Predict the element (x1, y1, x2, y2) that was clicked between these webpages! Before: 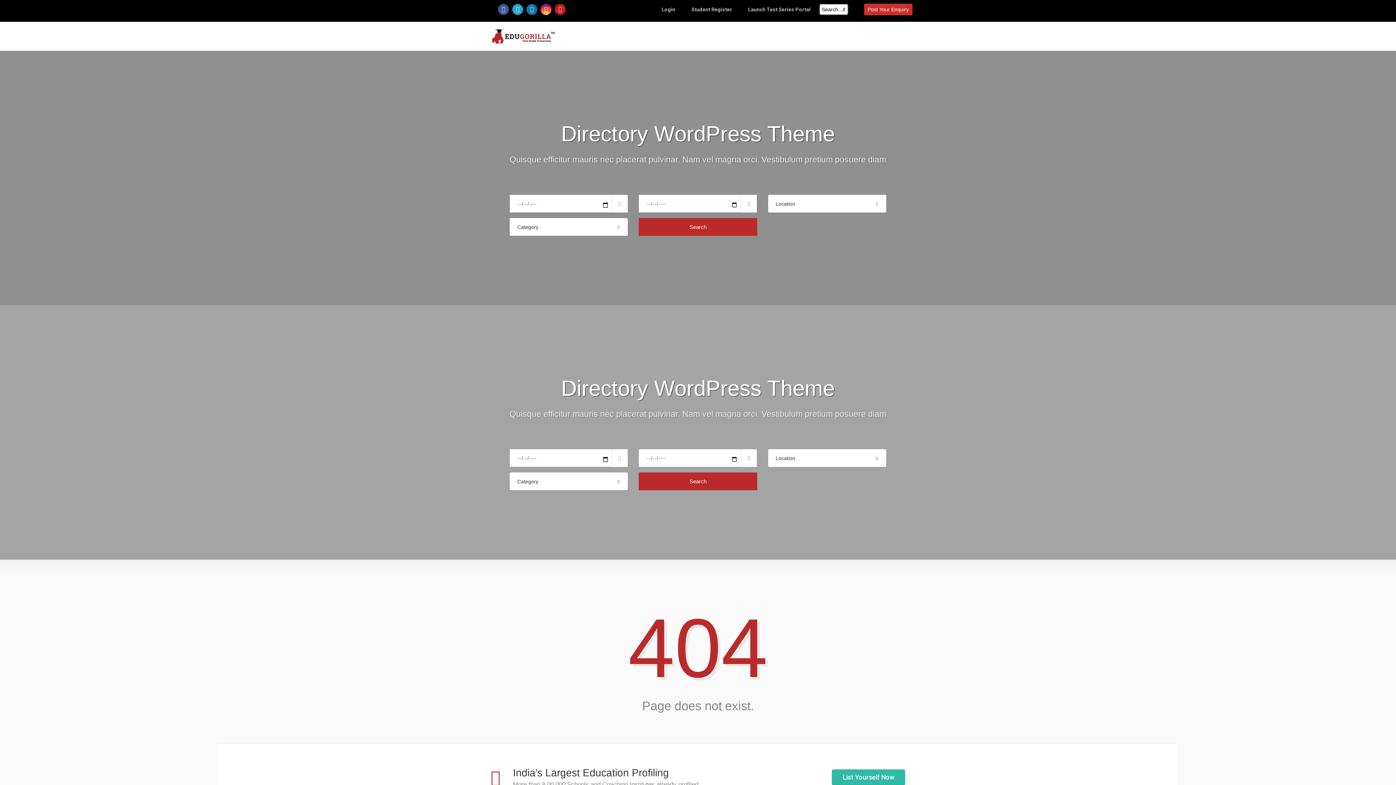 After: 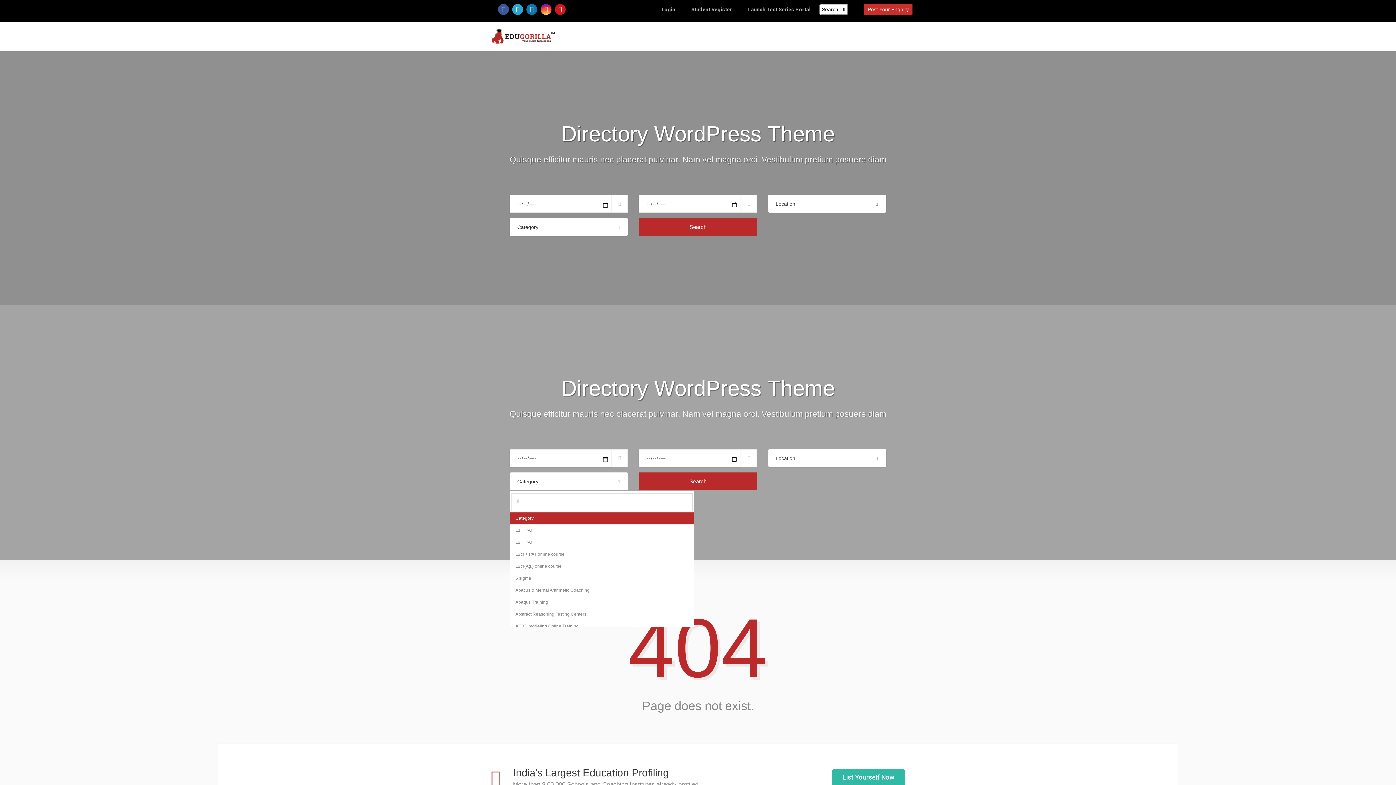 Action: bbox: (509, 472, 628, 490) label: Category
 